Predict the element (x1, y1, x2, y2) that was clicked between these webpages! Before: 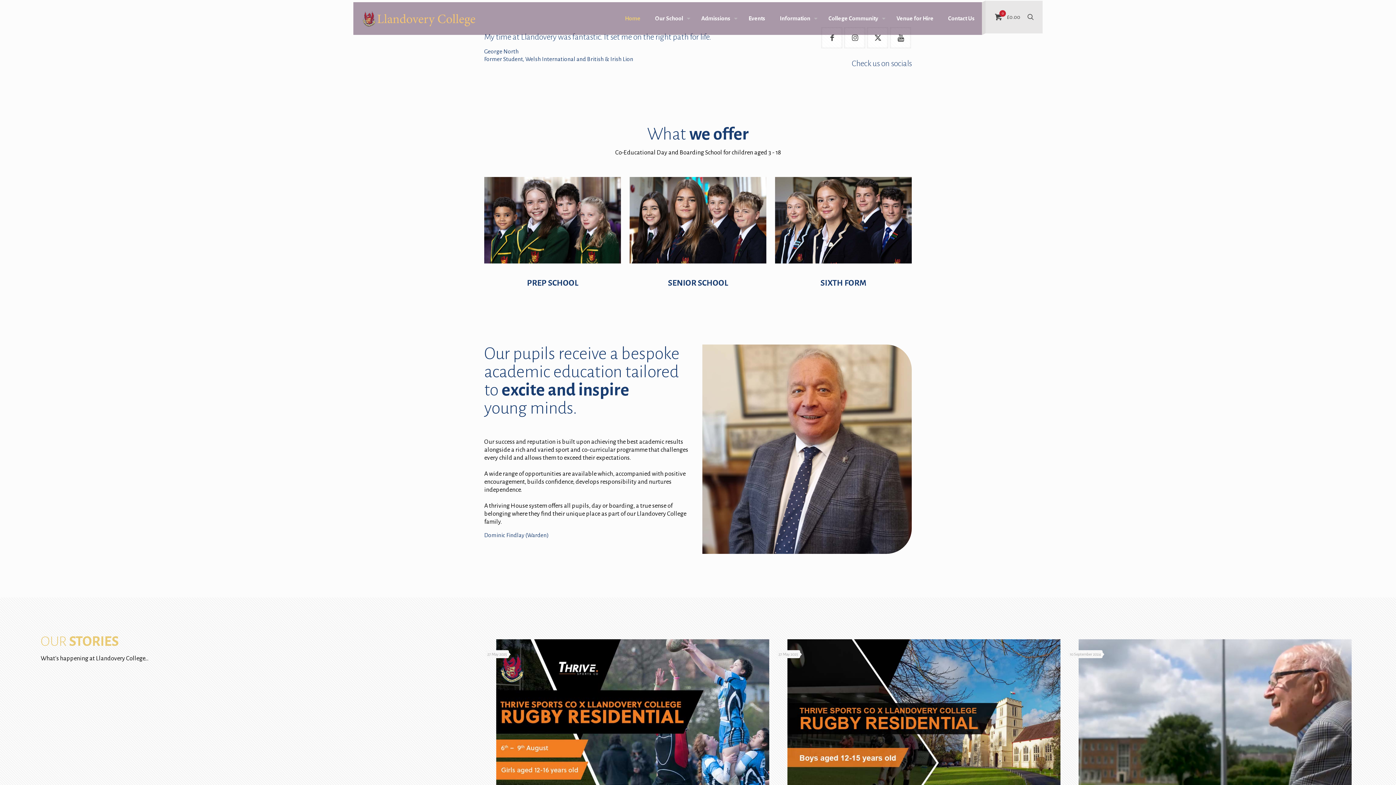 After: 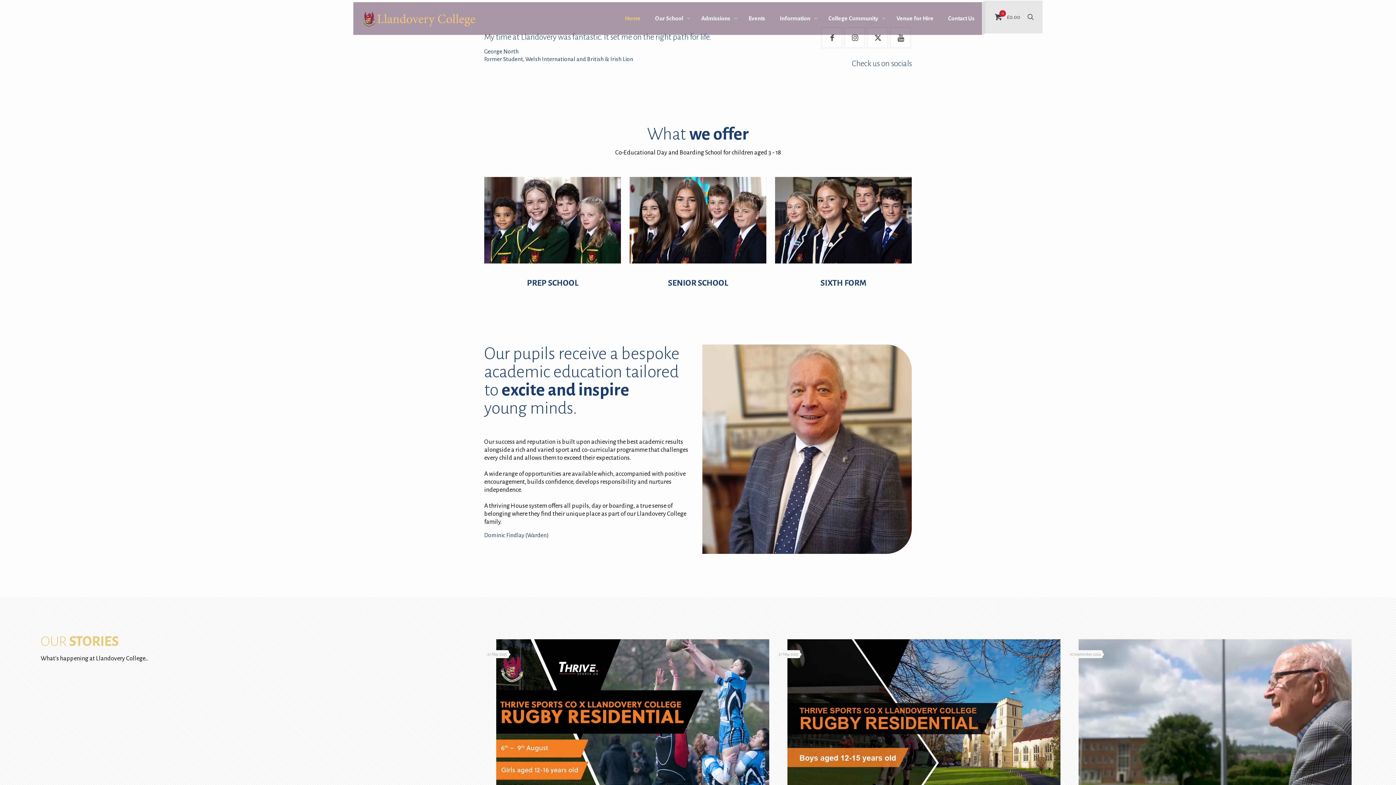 Action: label: Home bbox: (617, 2, 648, 34)